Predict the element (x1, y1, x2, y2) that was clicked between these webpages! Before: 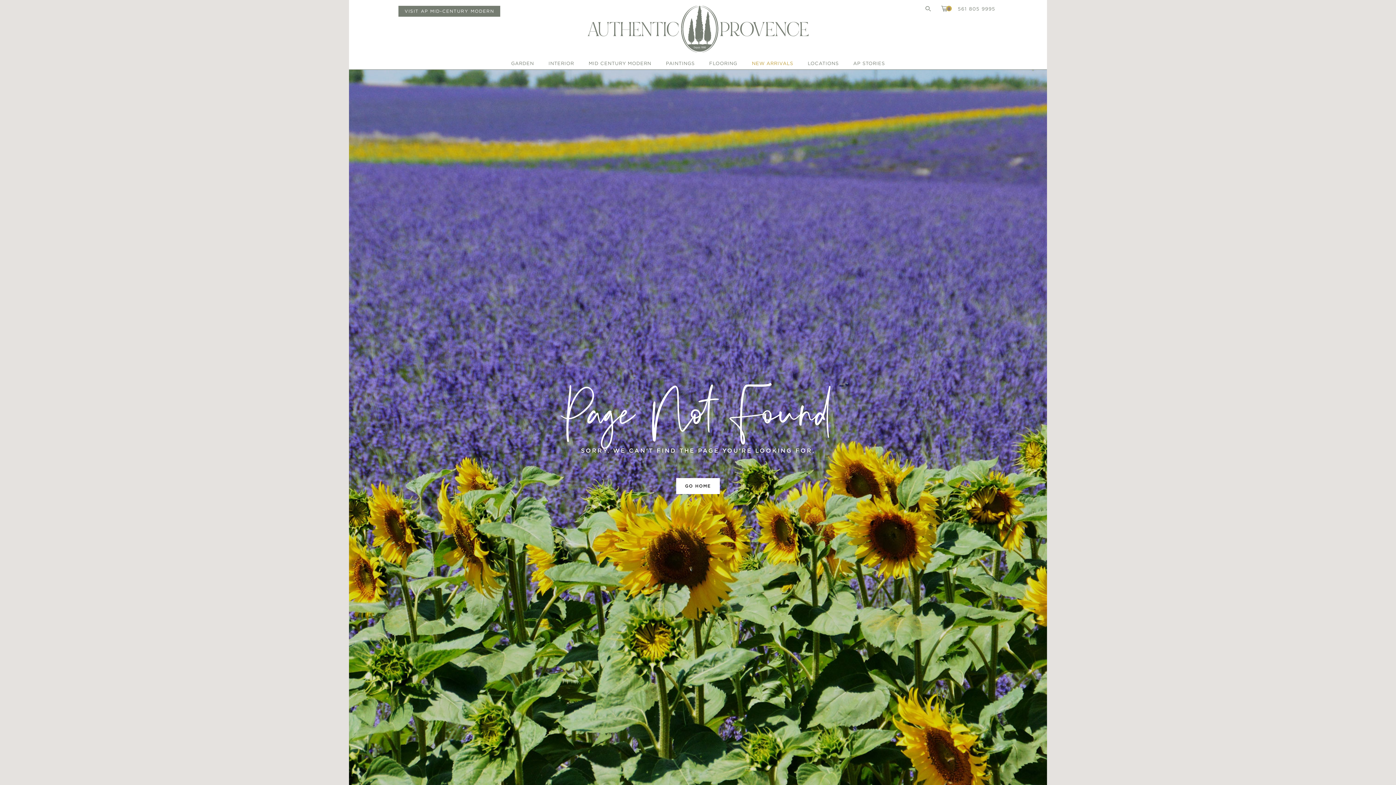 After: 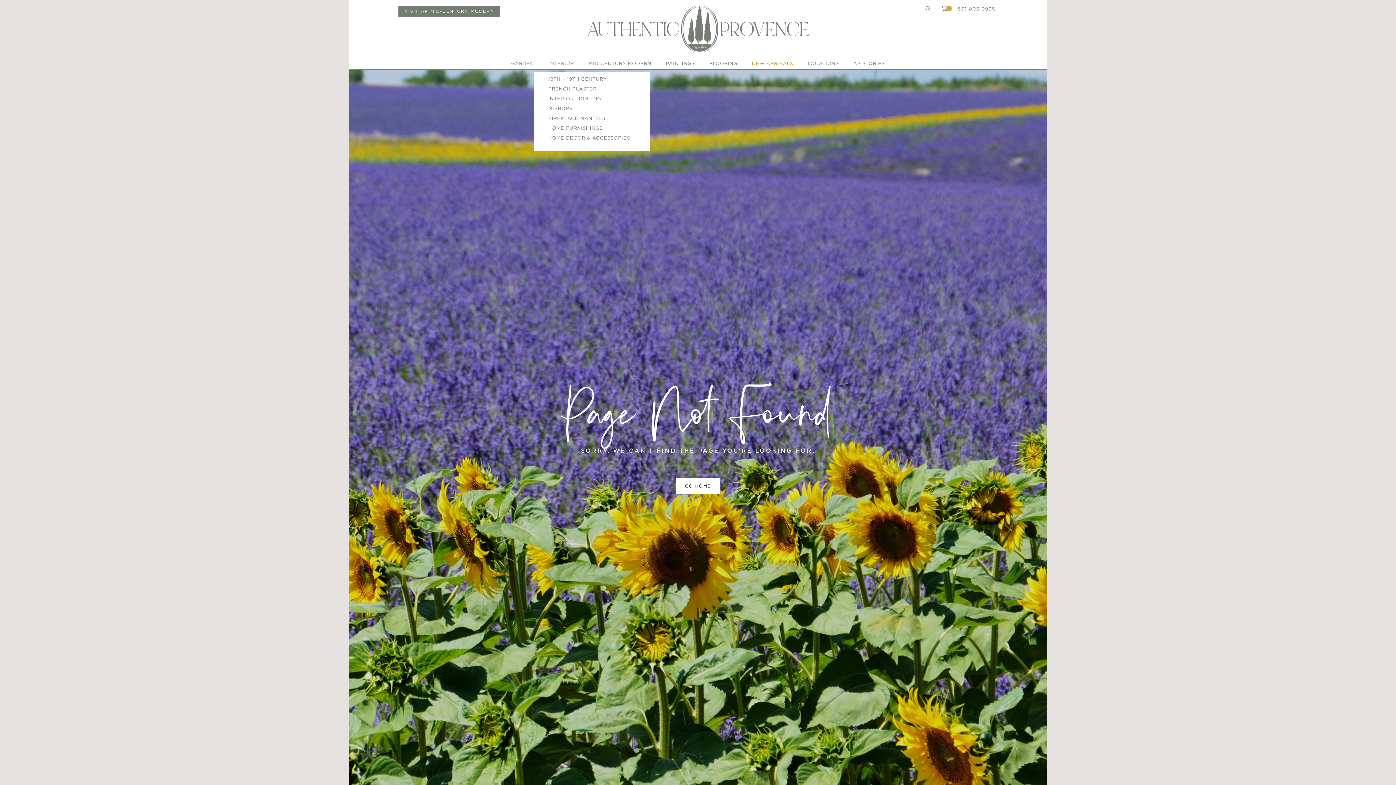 Action: label: INTERIOR bbox: (548, 61, 574, 65)